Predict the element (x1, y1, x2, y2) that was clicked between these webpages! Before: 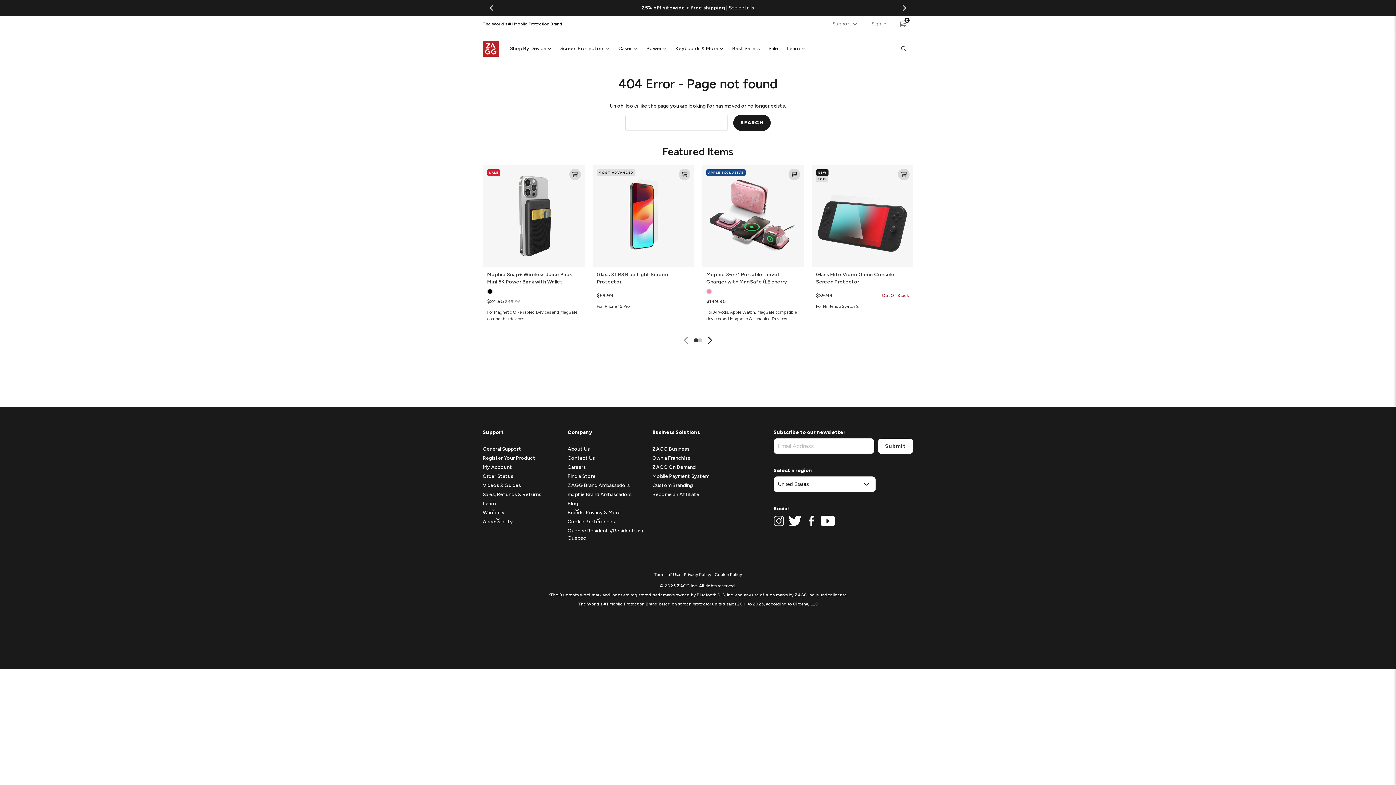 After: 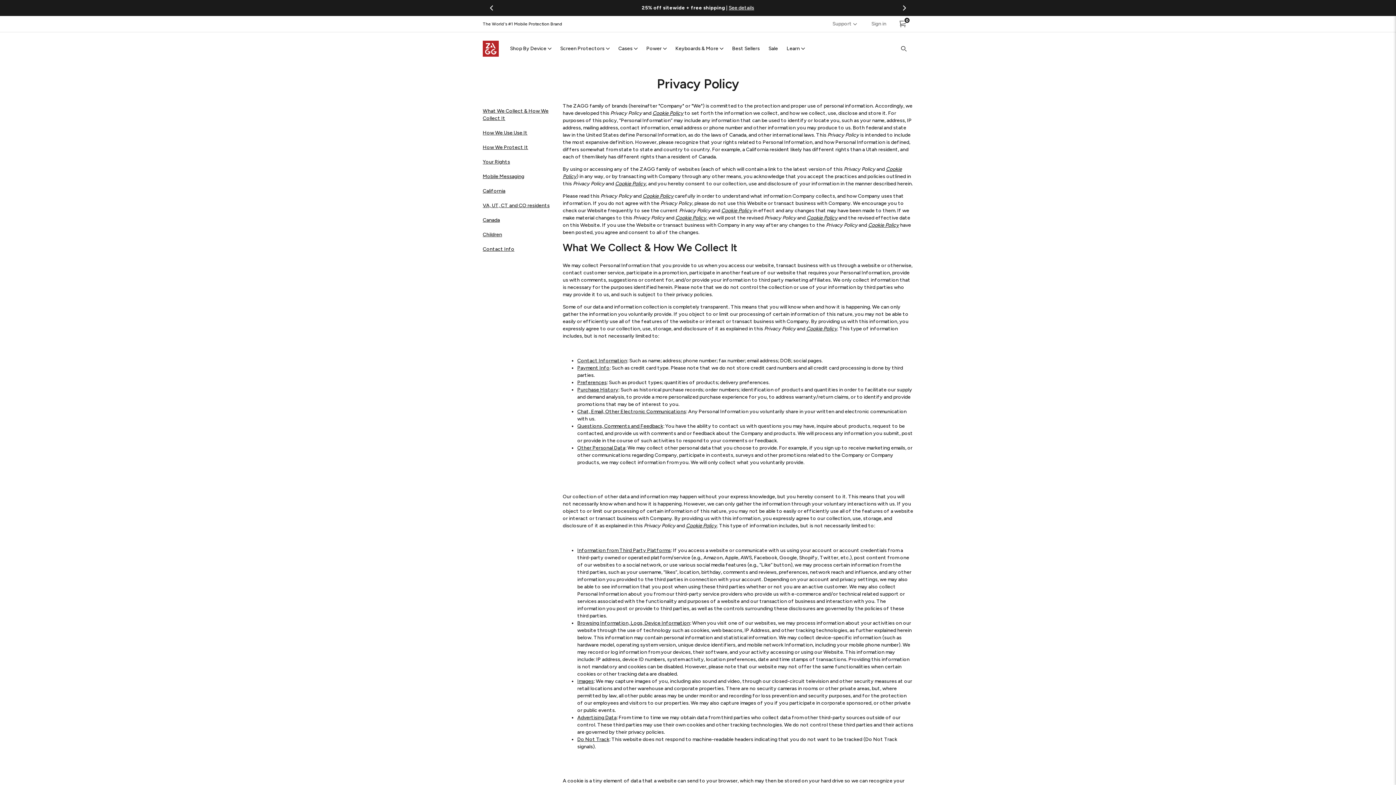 Action: label: Privacy Policy bbox: (682, 569, 713, 579)